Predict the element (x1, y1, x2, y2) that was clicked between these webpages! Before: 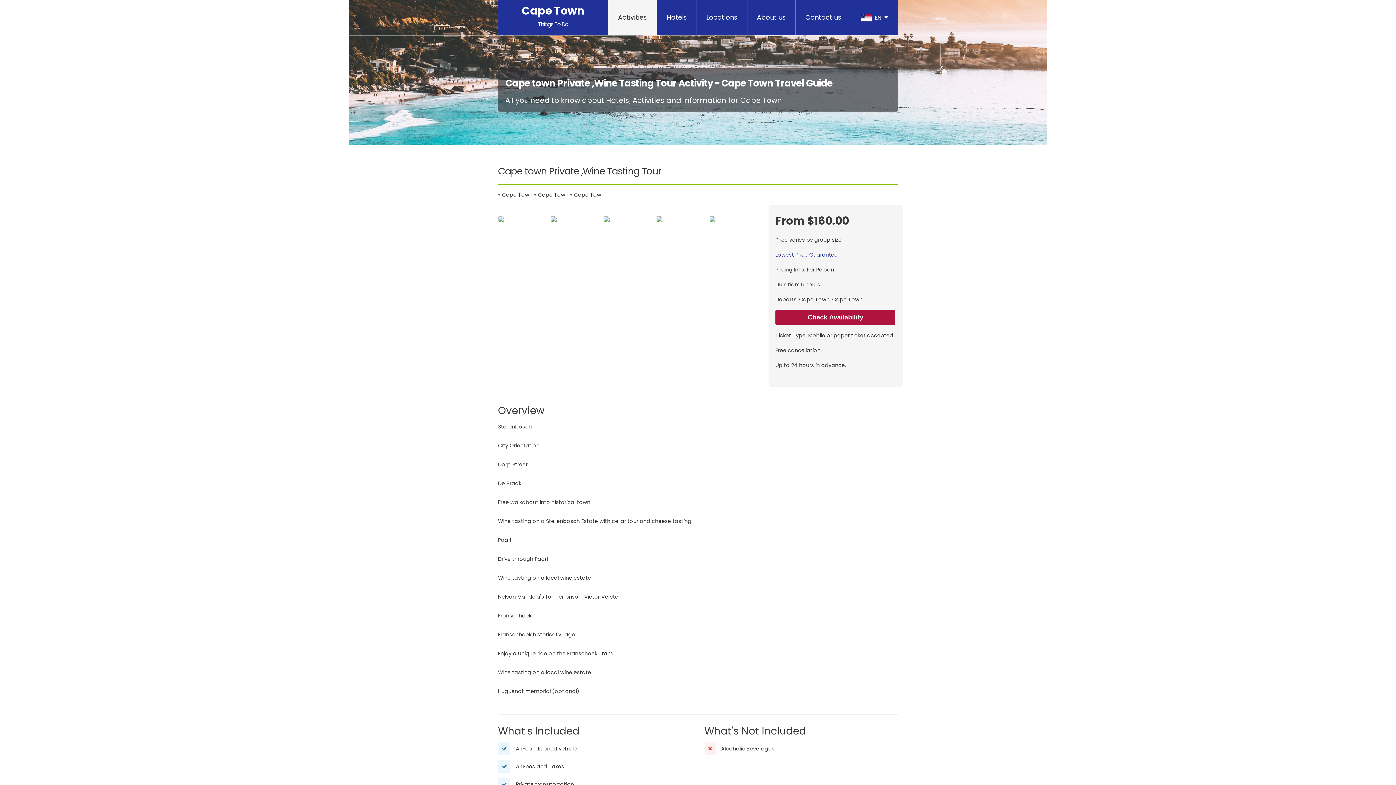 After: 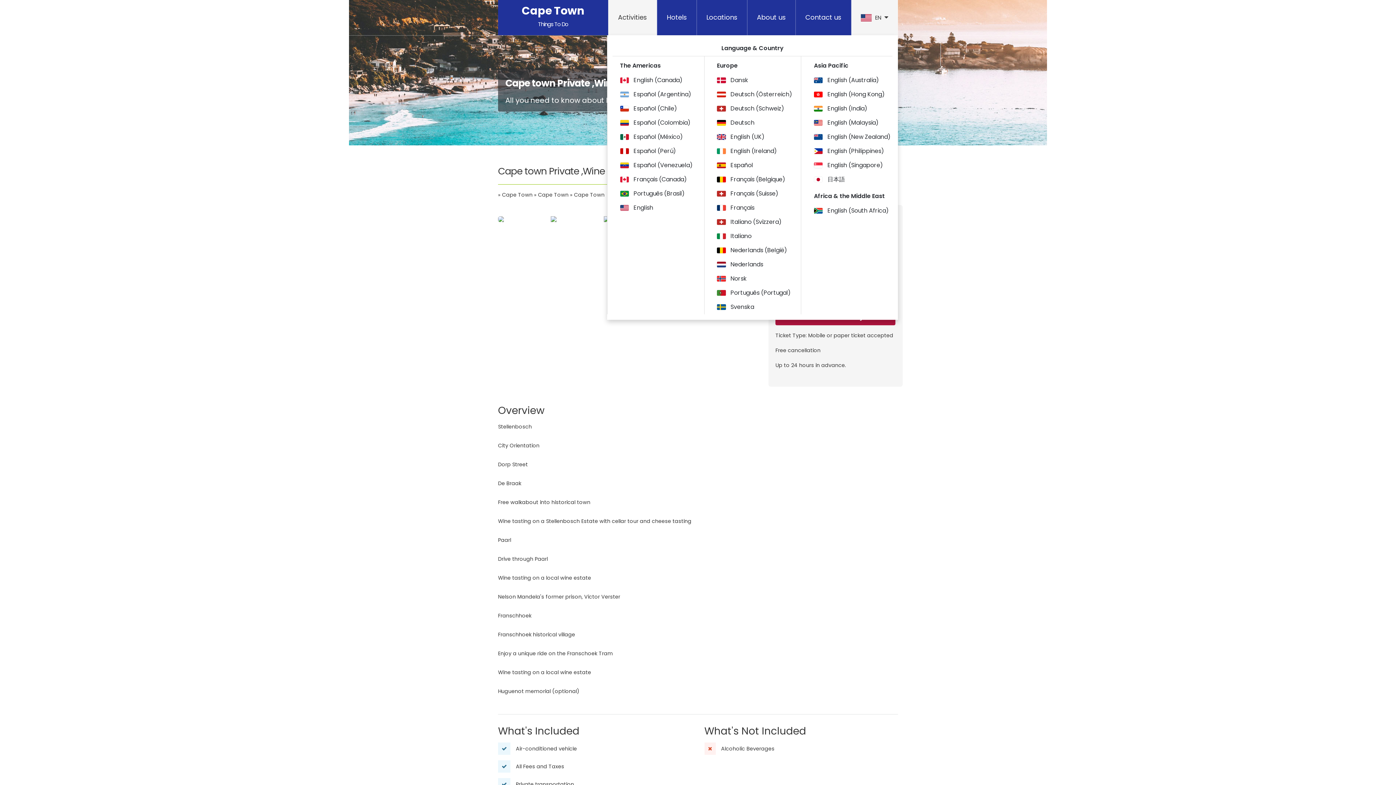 Action: bbox: (851, 0, 898, 35) label:  EN 